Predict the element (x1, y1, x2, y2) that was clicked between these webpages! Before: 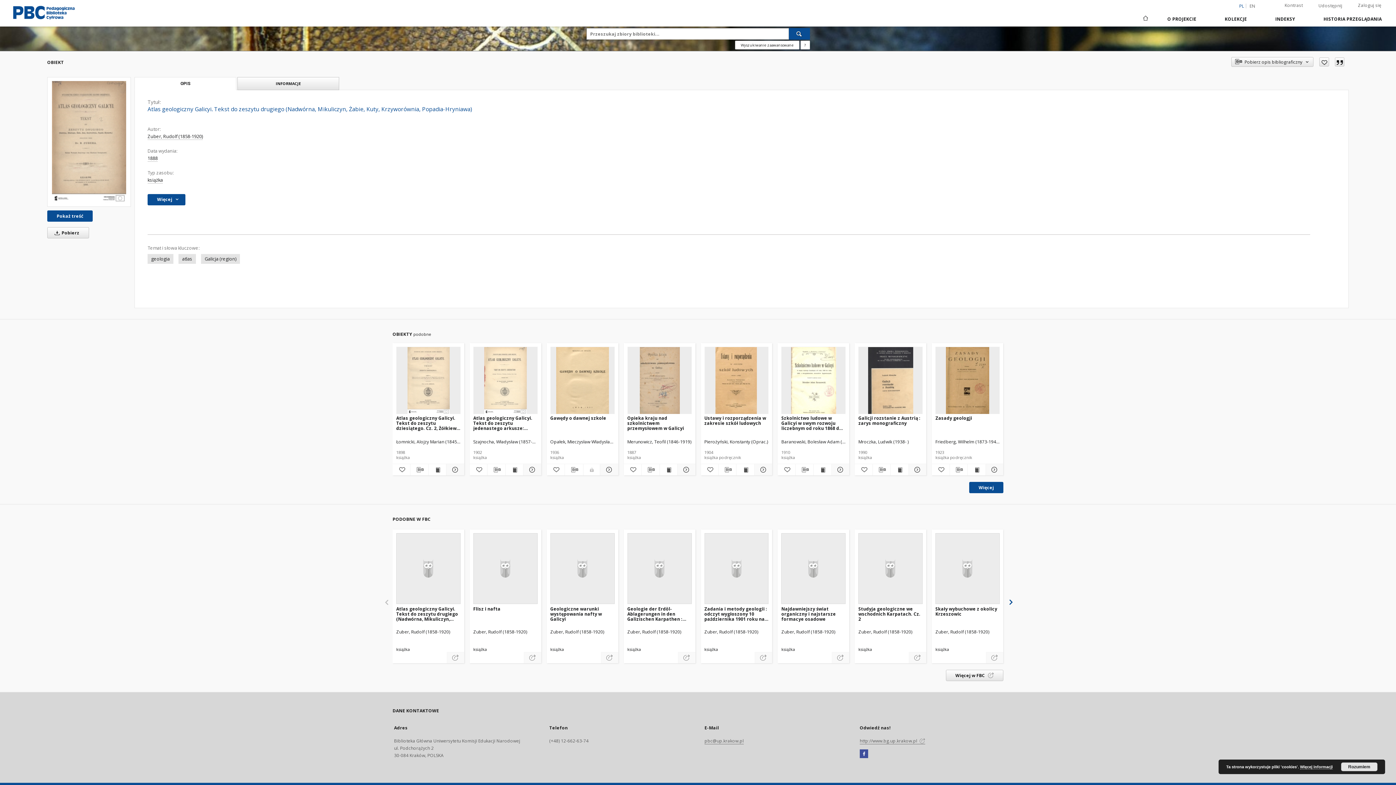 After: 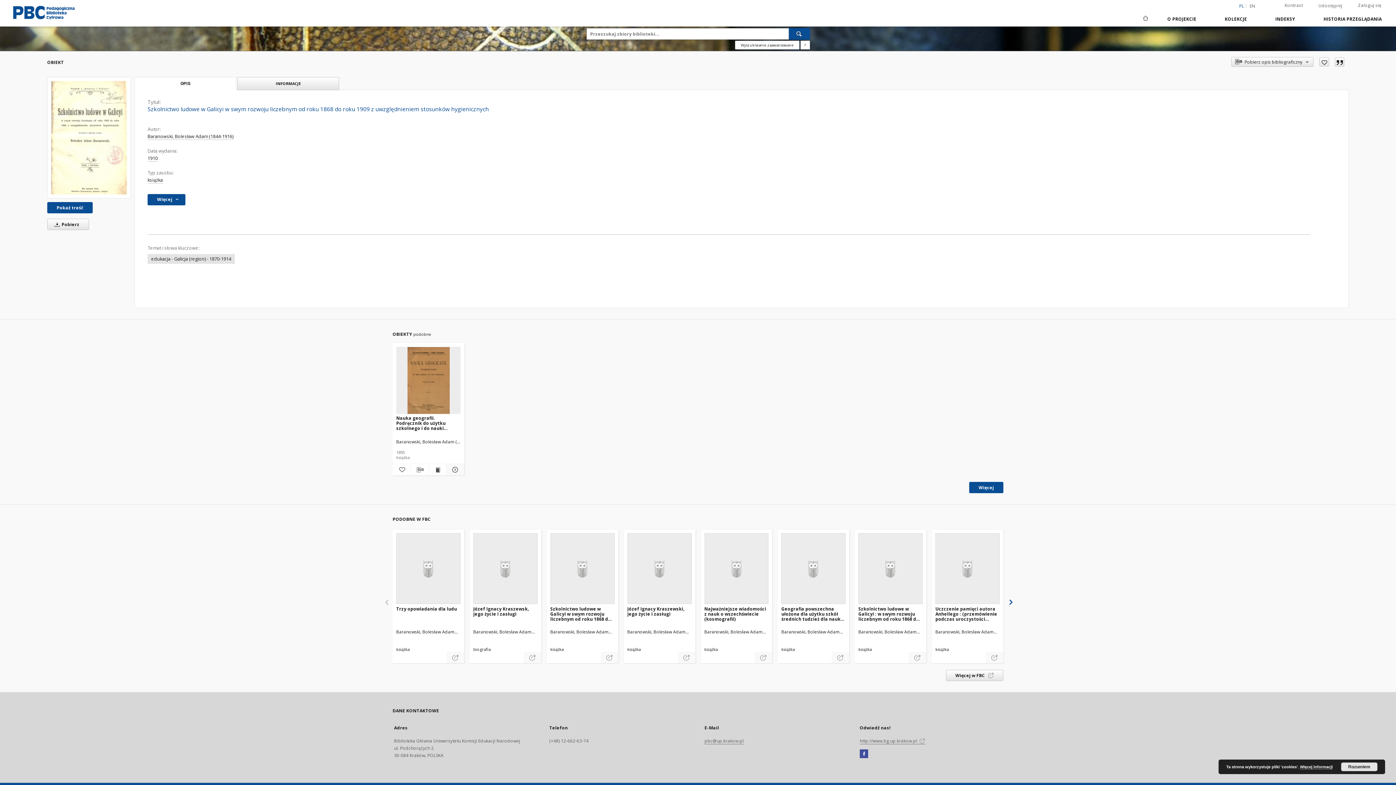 Action: label: Pokaż szczegóły Szkolnictwo ludowe w Galicyi w swym rozwoju liczebnym od roku 1868 do roku 1909 z uwzględnieniem stosunków hygienicznych bbox: (830, 465, 848, 474)